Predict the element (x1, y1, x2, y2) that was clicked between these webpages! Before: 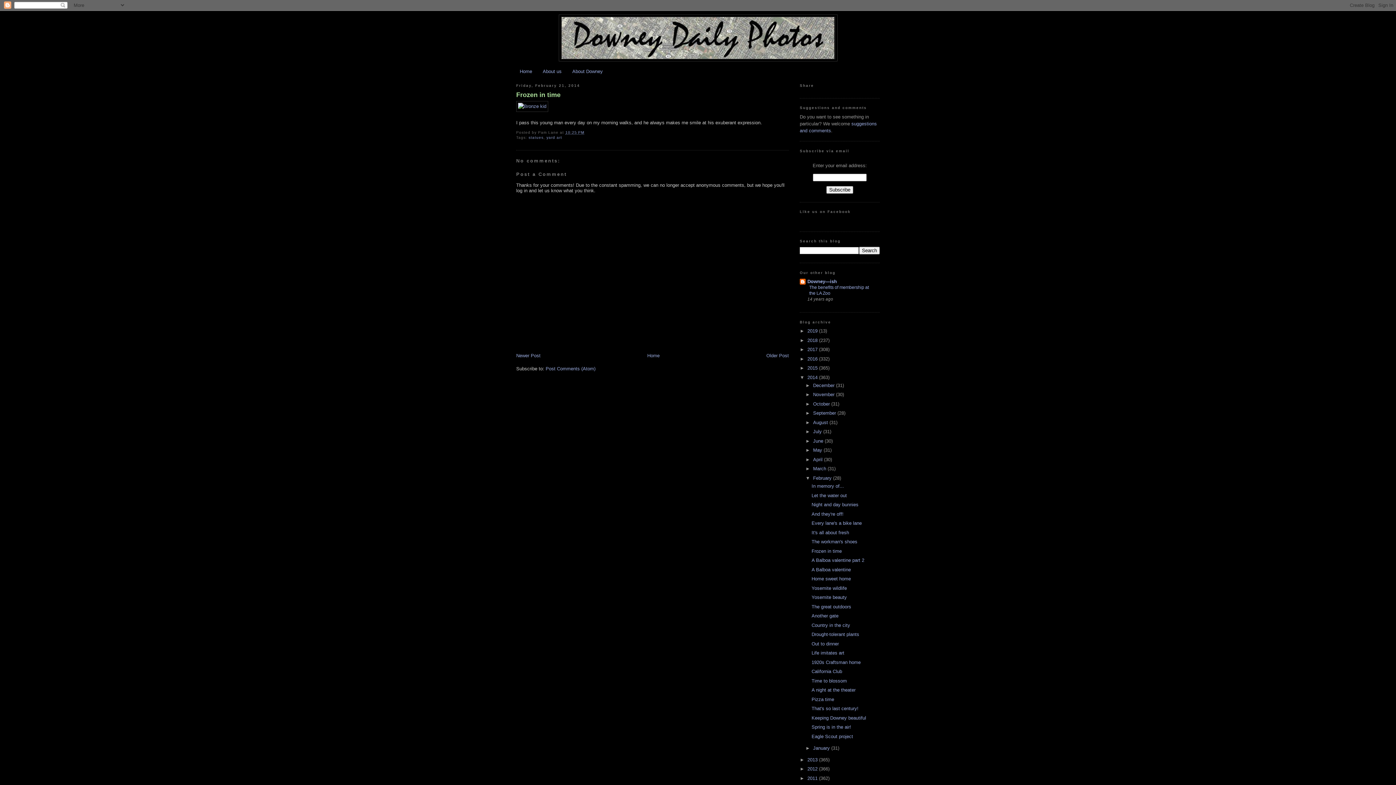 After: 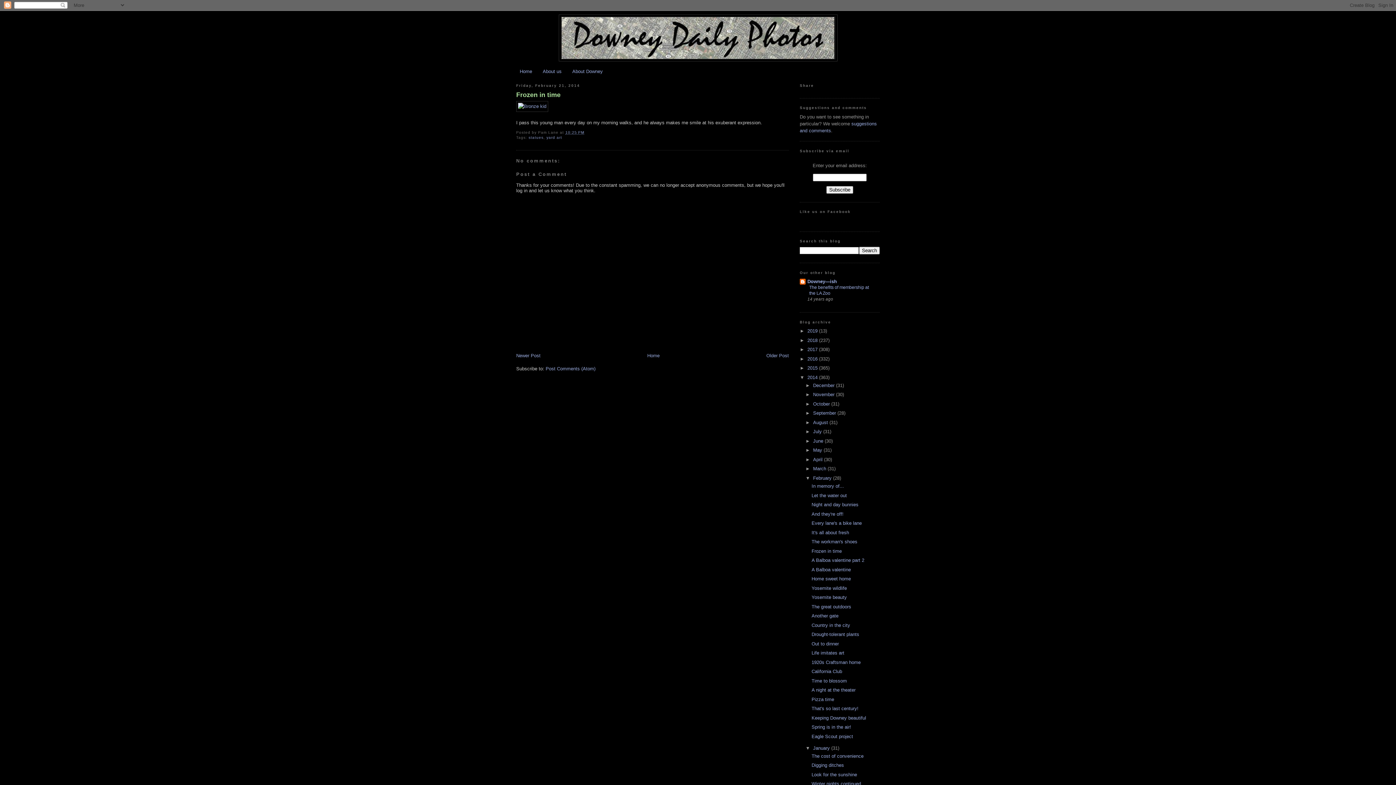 Action: bbox: (805, 745, 813, 751) label: ►  